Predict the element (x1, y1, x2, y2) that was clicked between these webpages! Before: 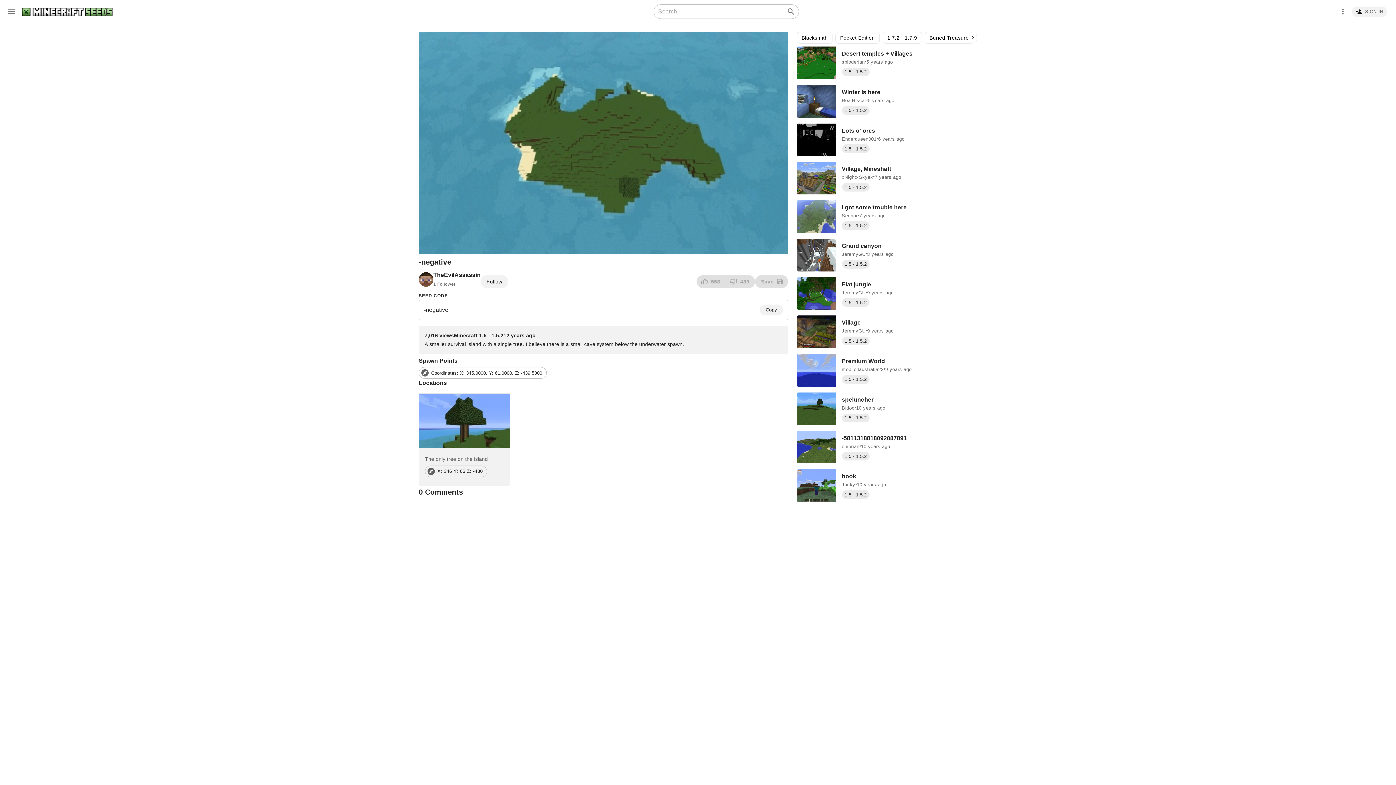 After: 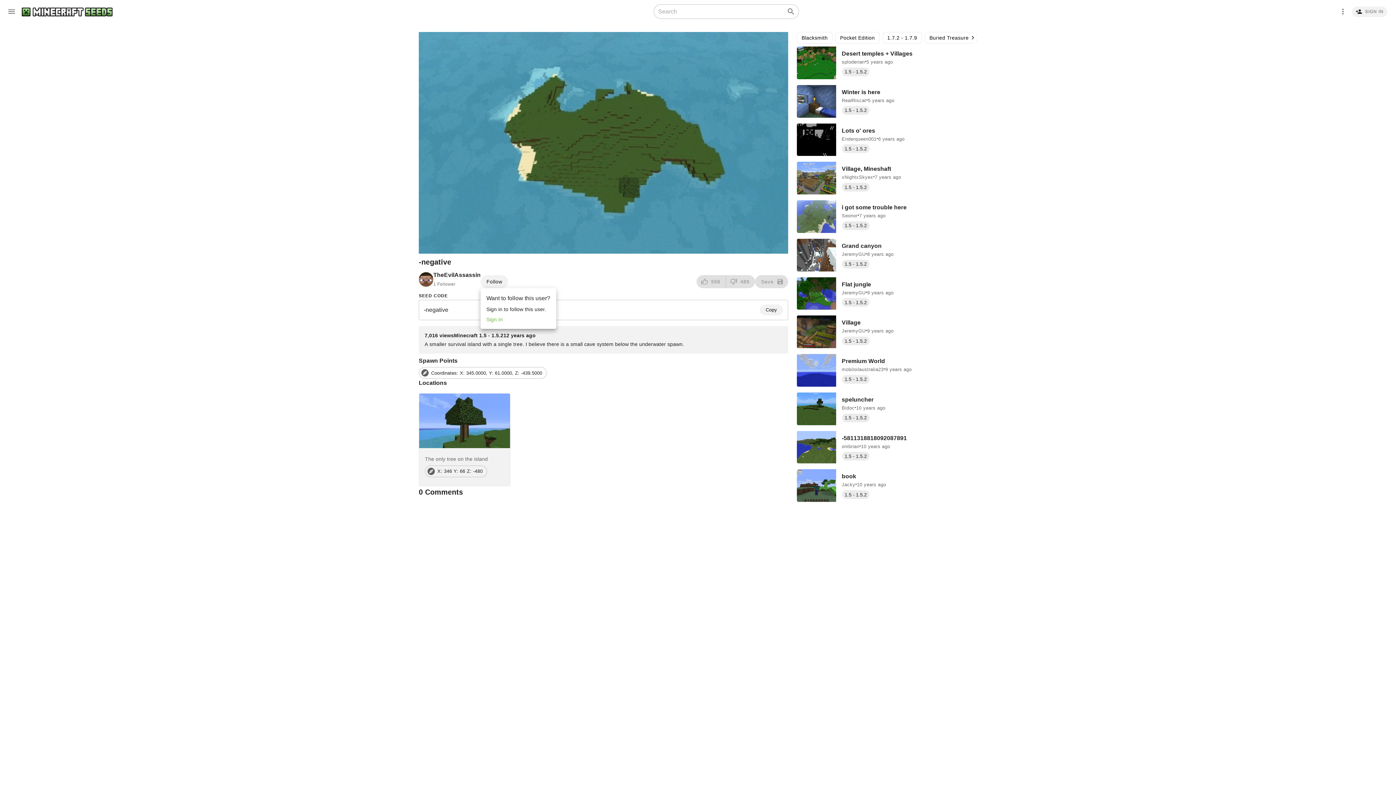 Action: bbox: (480, 261, 506, 274) label: follow